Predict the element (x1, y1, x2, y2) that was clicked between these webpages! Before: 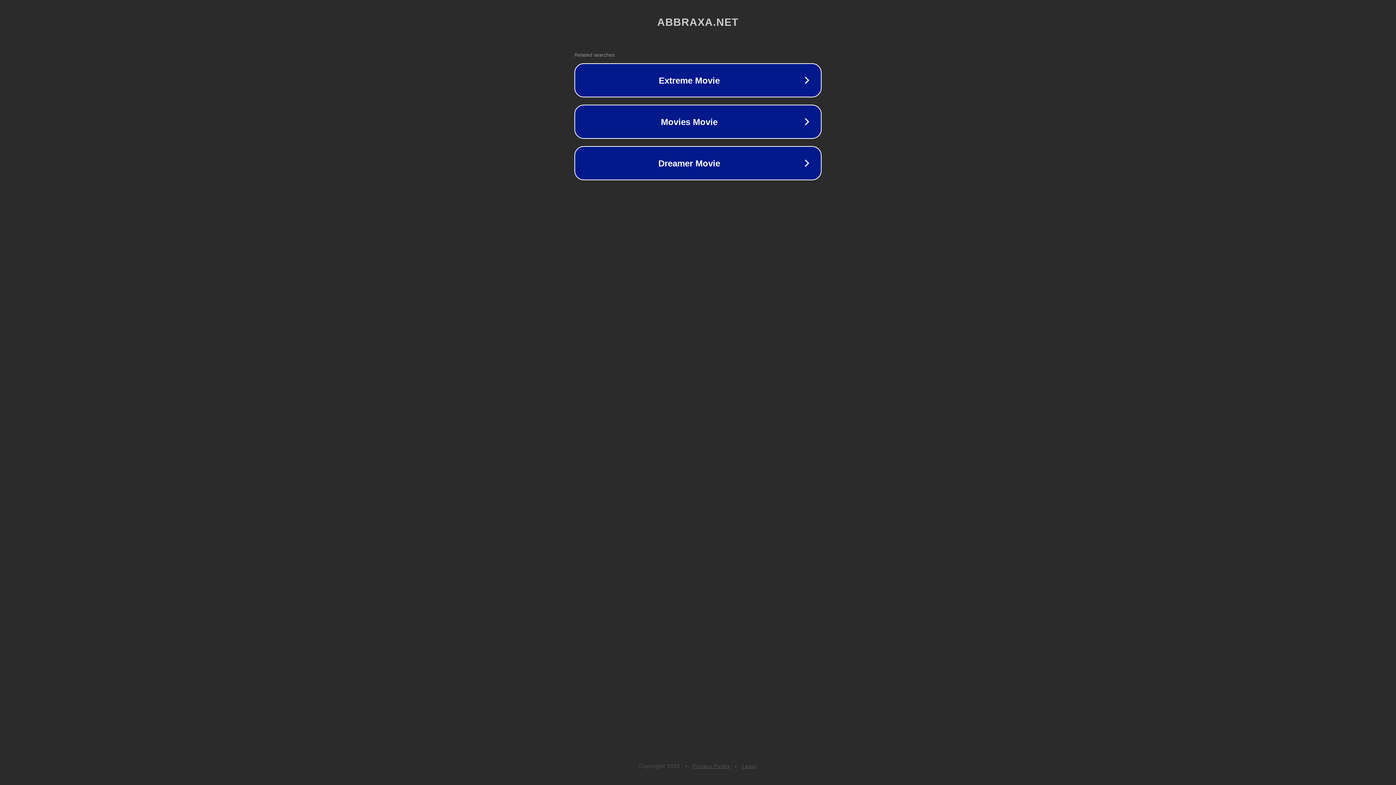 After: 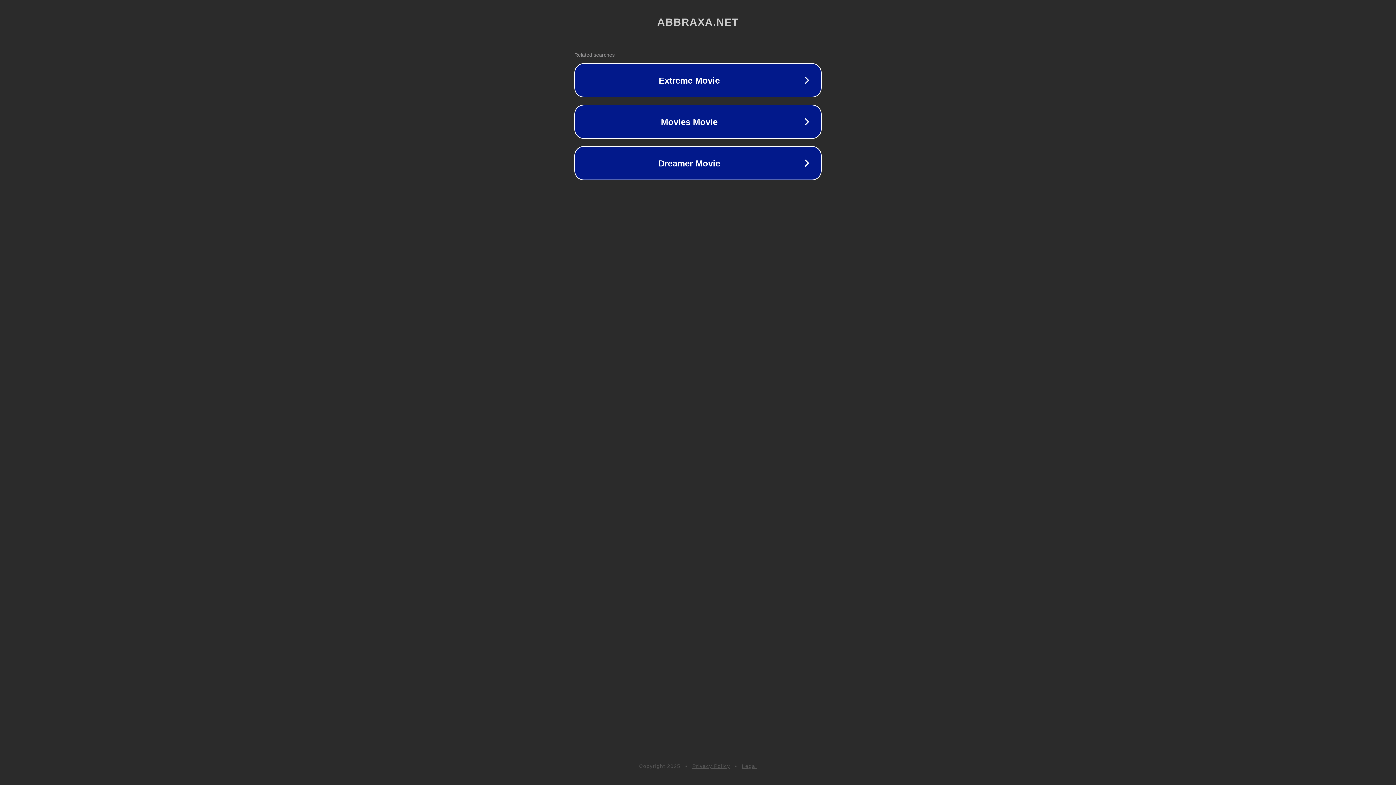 Action: bbox: (742, 763, 757, 769) label: Legal